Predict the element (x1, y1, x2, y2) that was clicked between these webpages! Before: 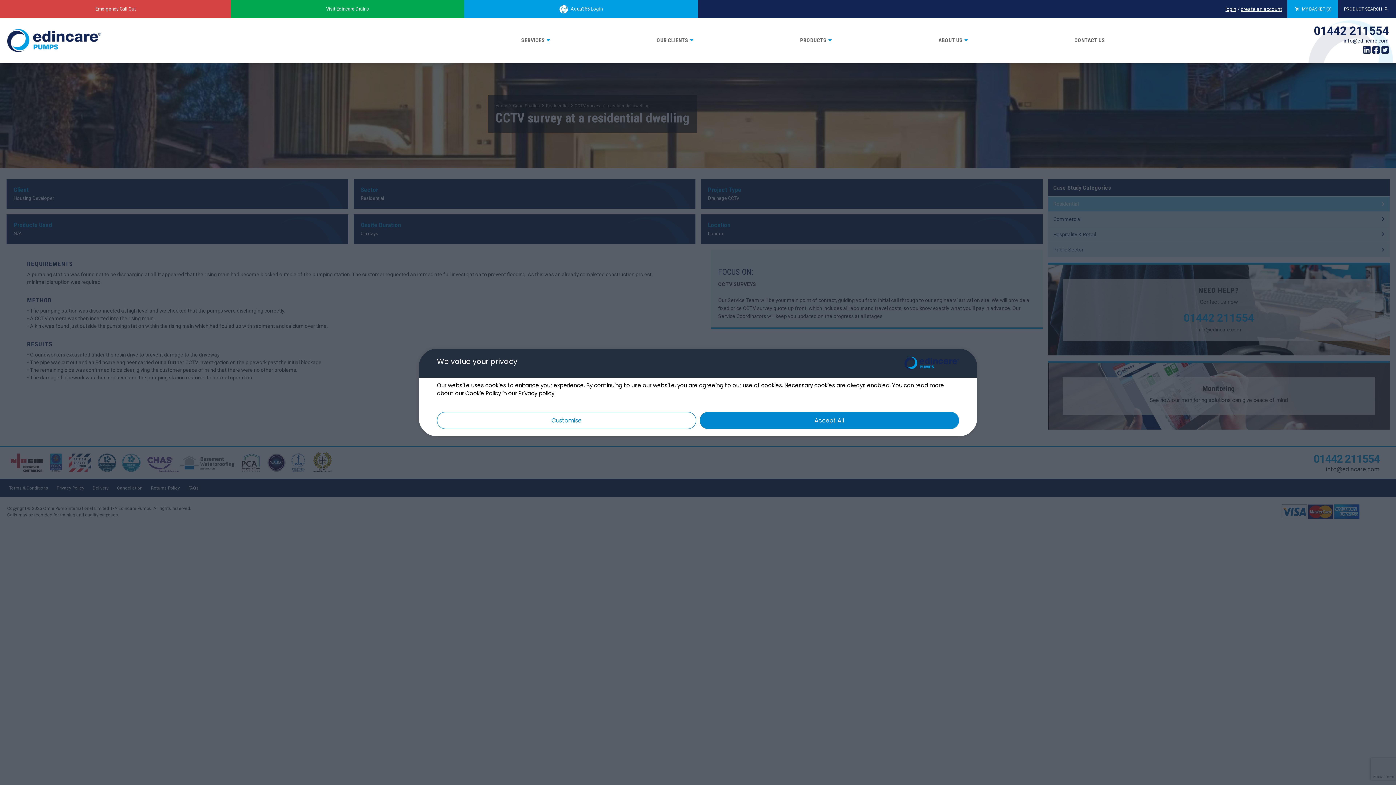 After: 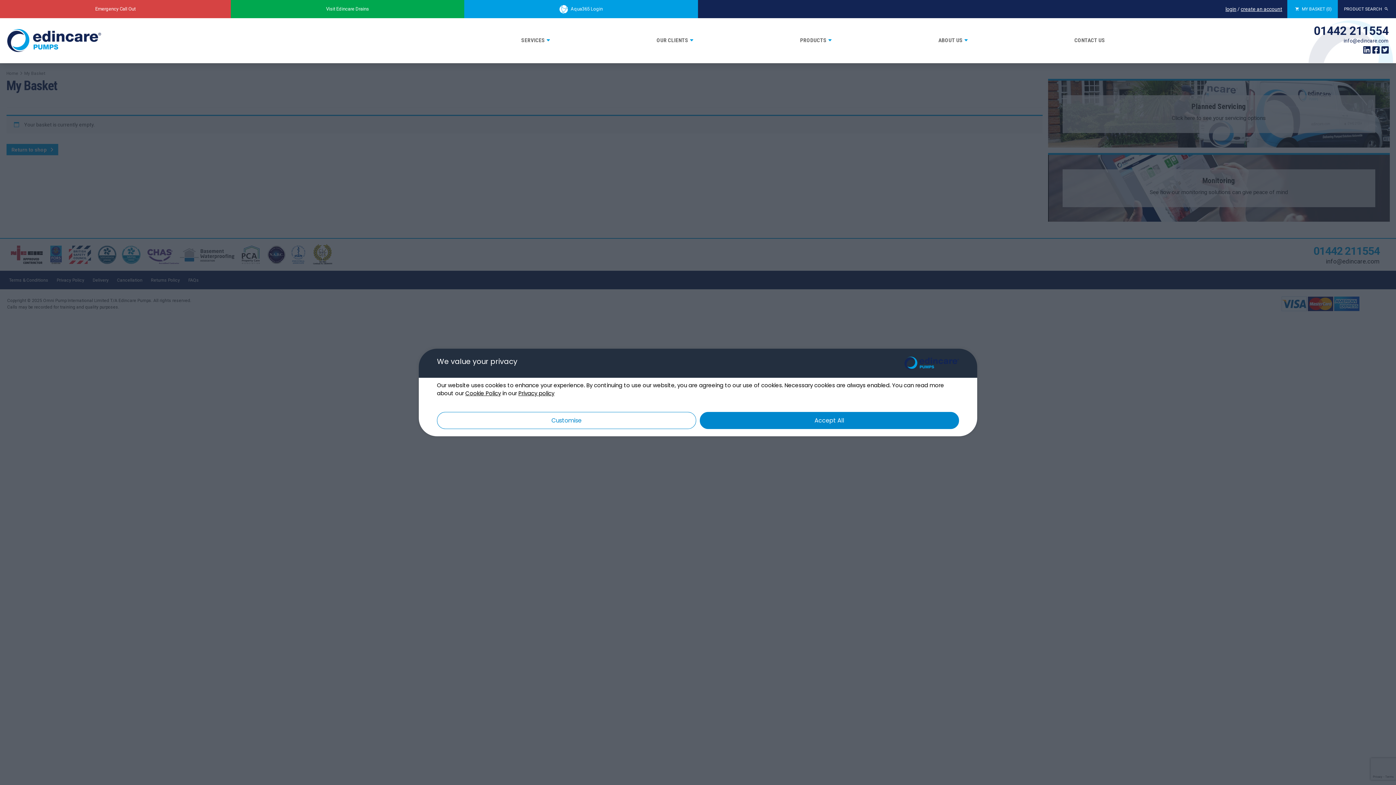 Action: bbox: (1287, 0, 1338, 18) label:  MY BASKET 0